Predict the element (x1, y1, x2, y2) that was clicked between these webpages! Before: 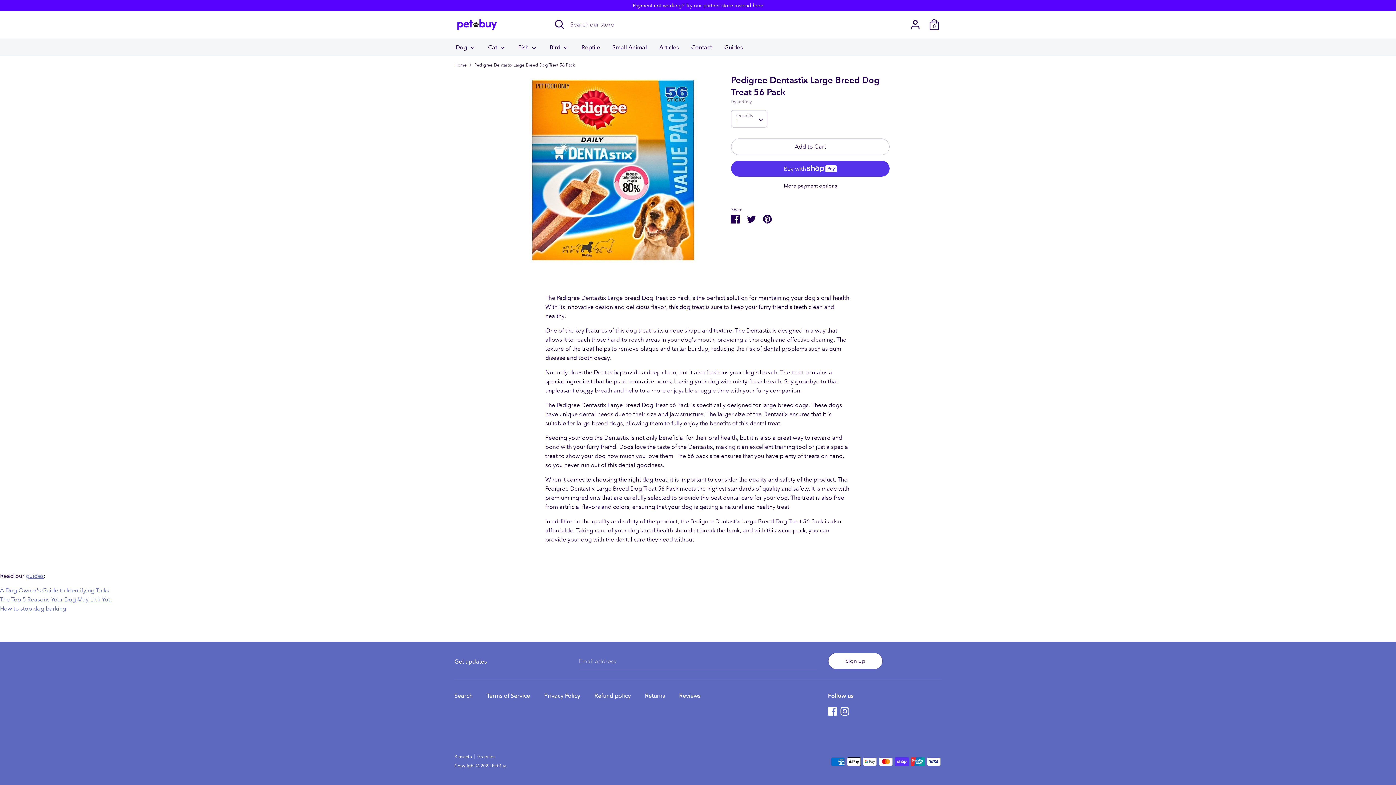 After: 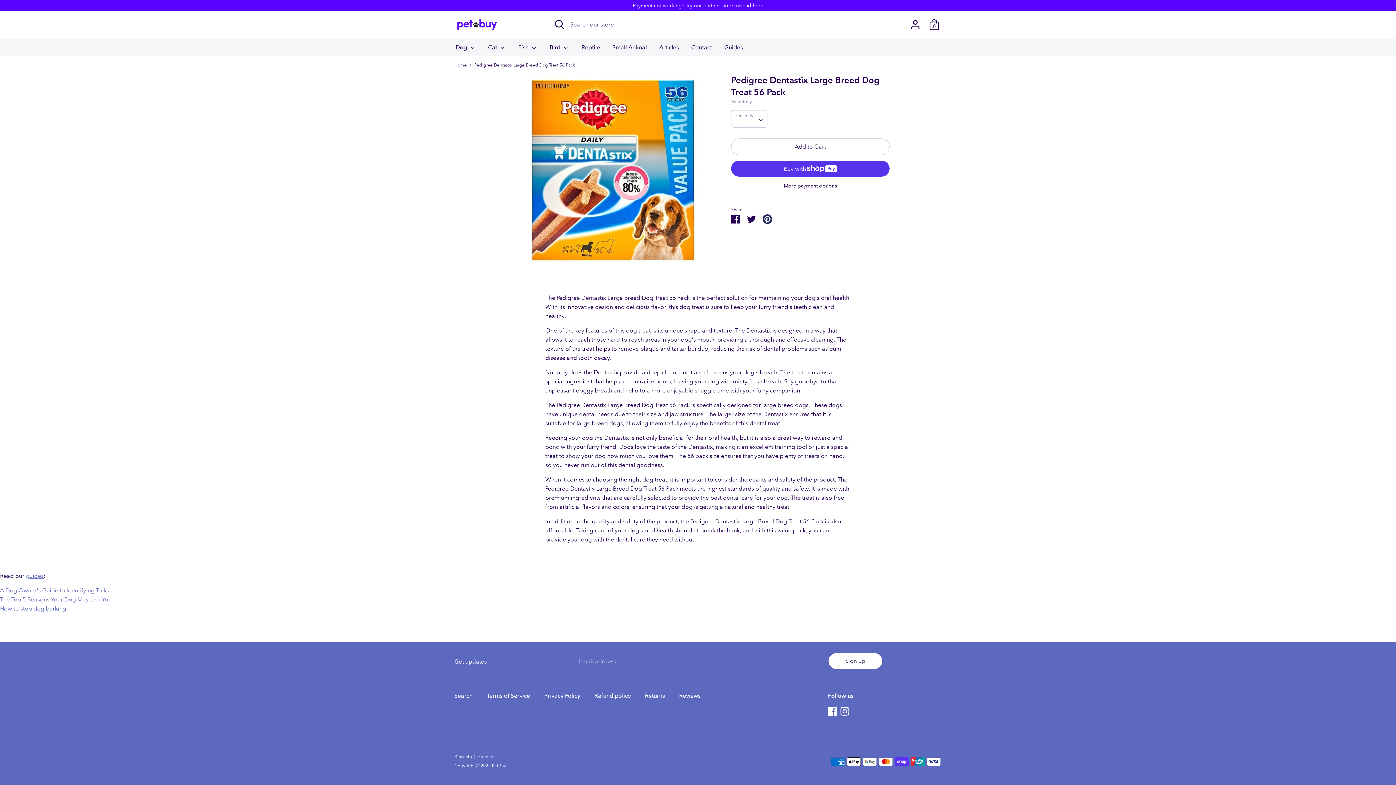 Action: bbox: (763, 214, 772, 221) label: Pin it